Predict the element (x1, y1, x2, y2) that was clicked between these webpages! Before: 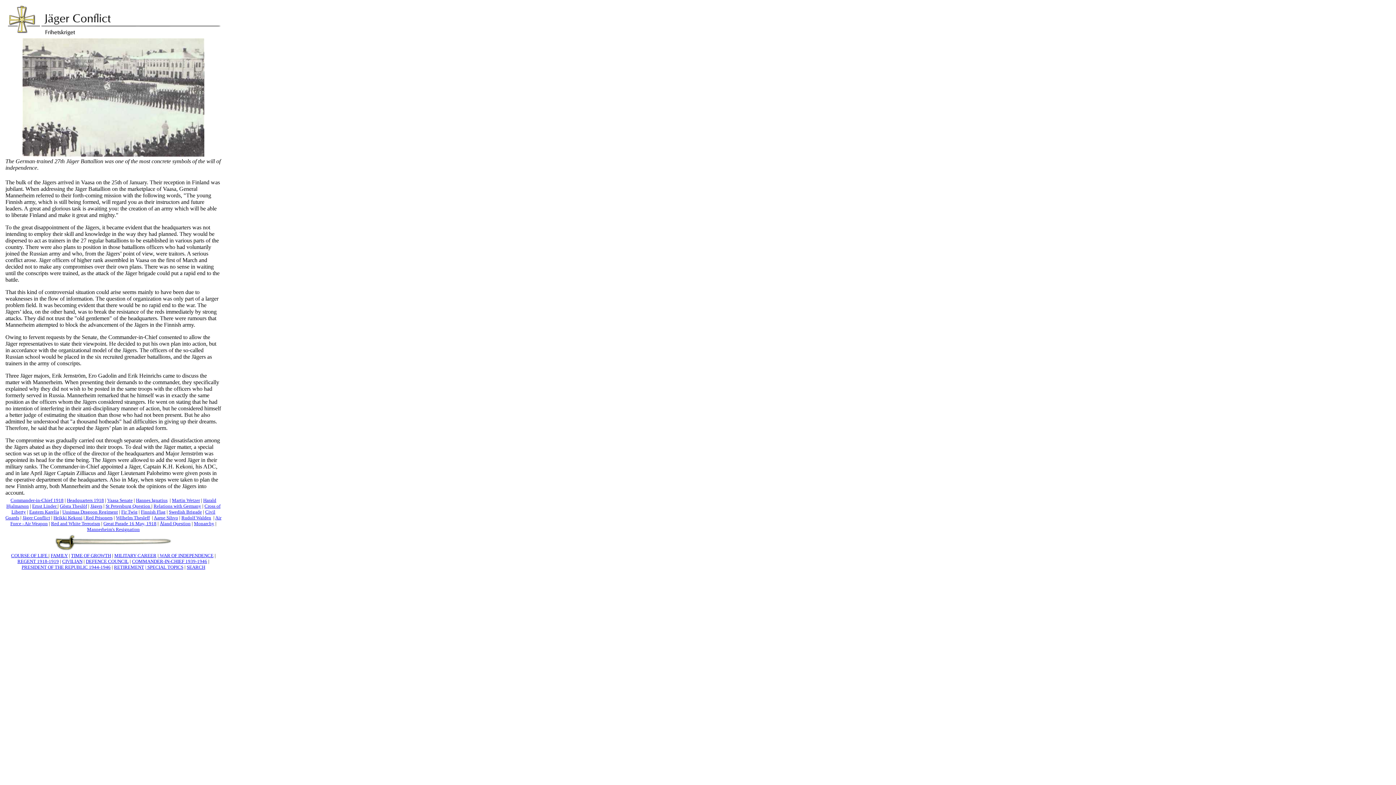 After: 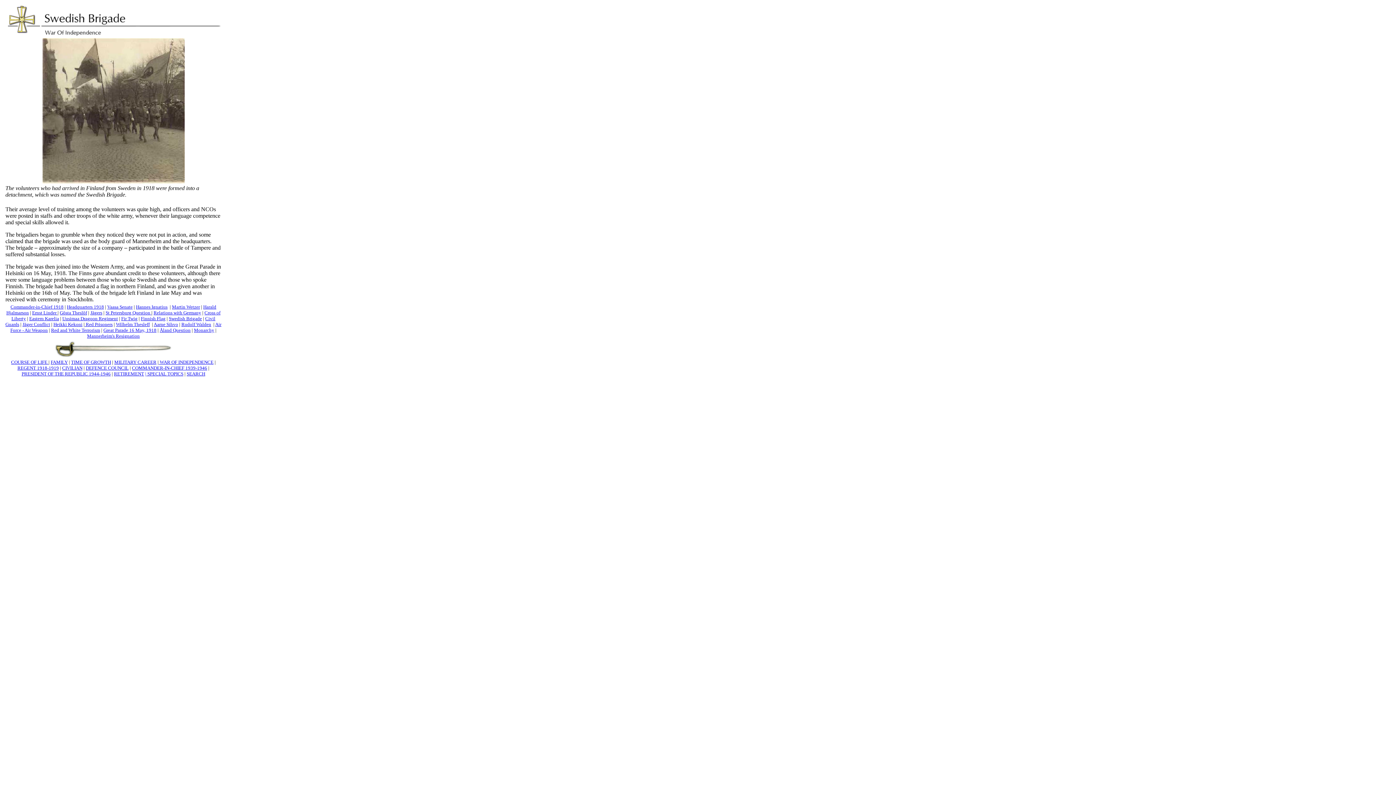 Action: bbox: (168, 509, 202, 514) label: Swedish Brigade